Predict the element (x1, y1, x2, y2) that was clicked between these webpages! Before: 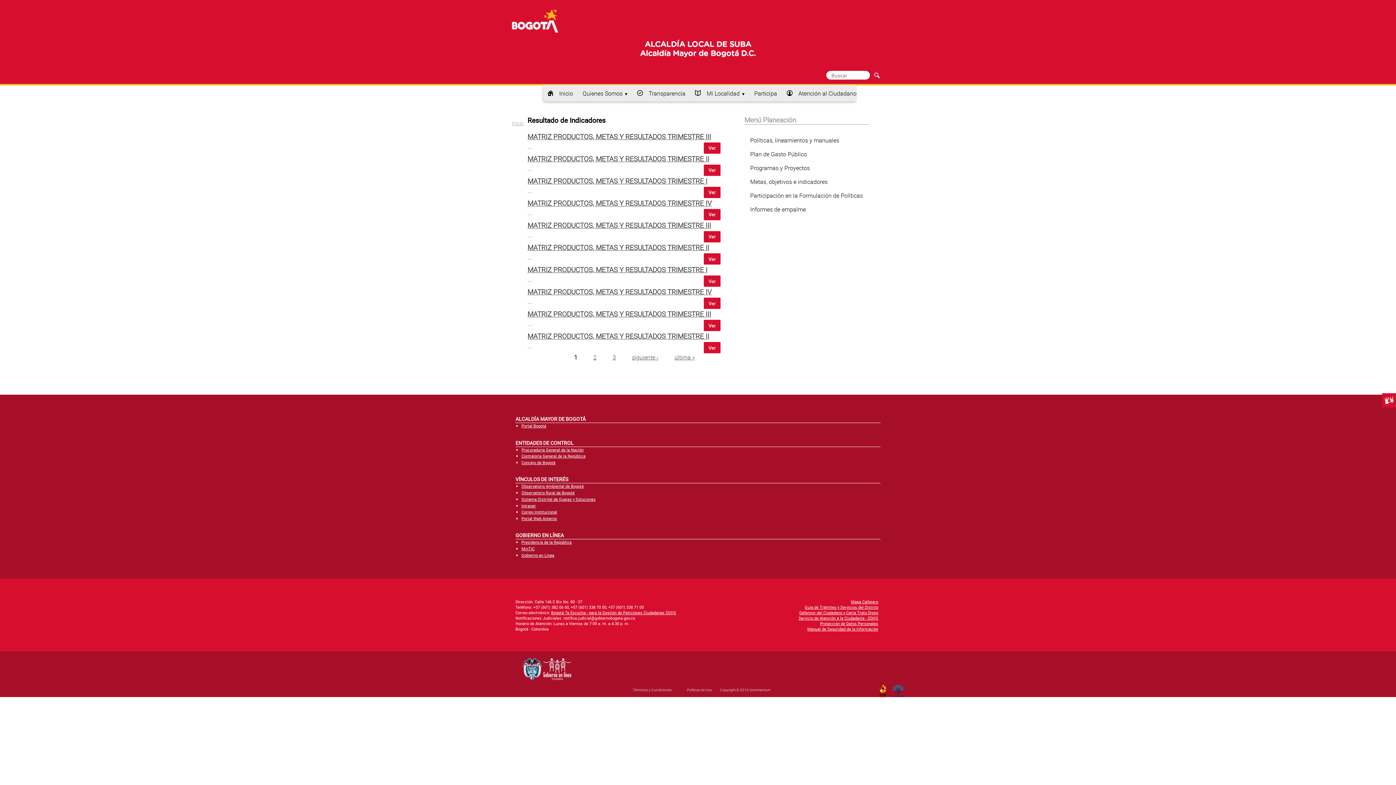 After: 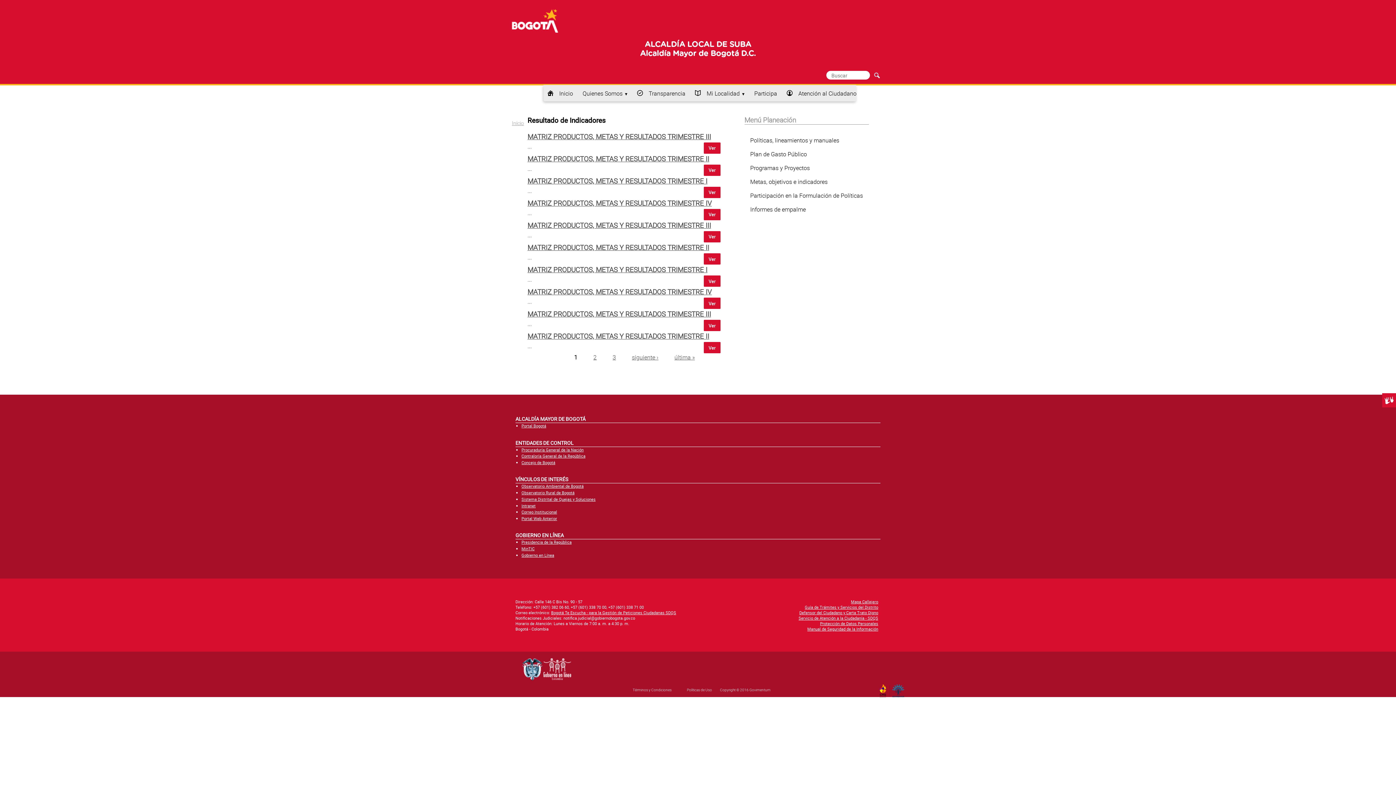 Action: bbox: (512, 26, 558, 34)